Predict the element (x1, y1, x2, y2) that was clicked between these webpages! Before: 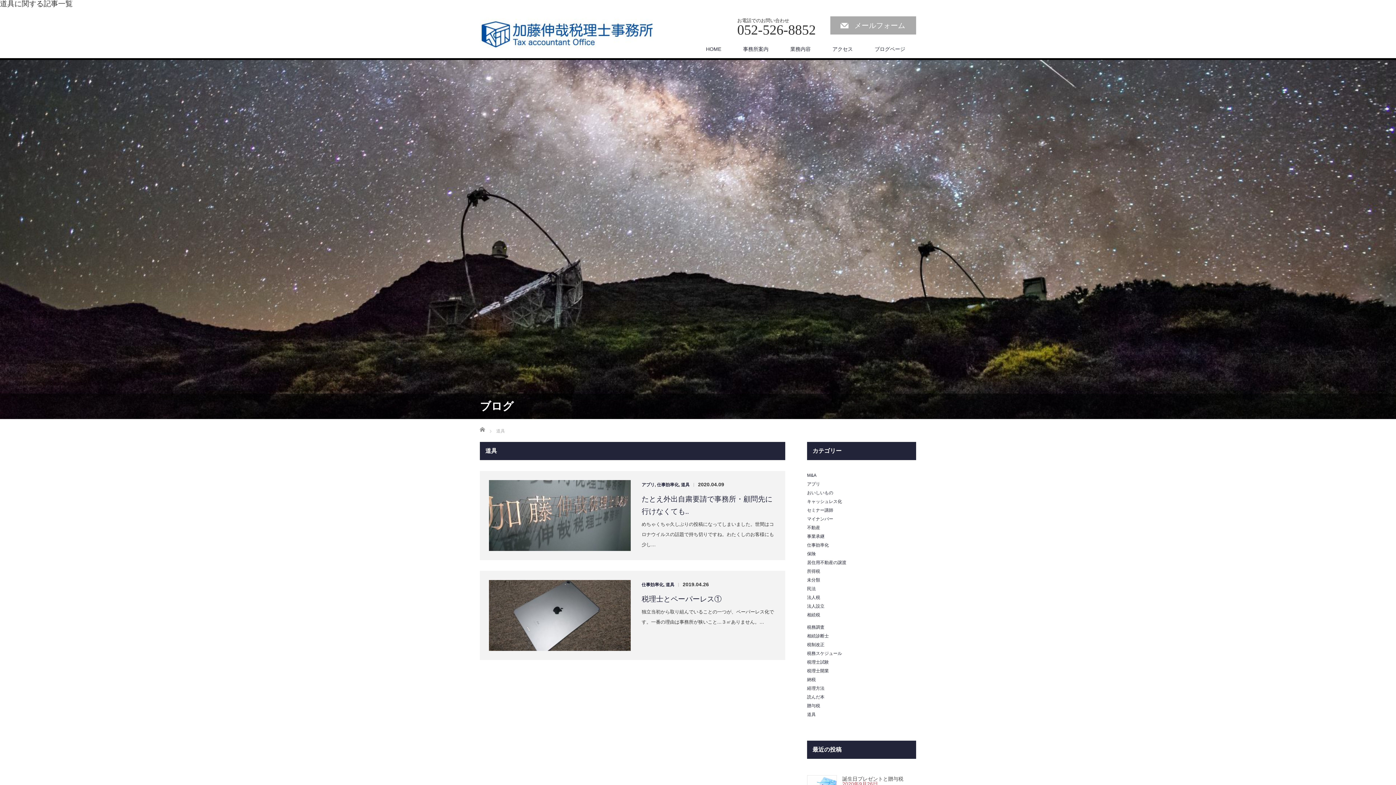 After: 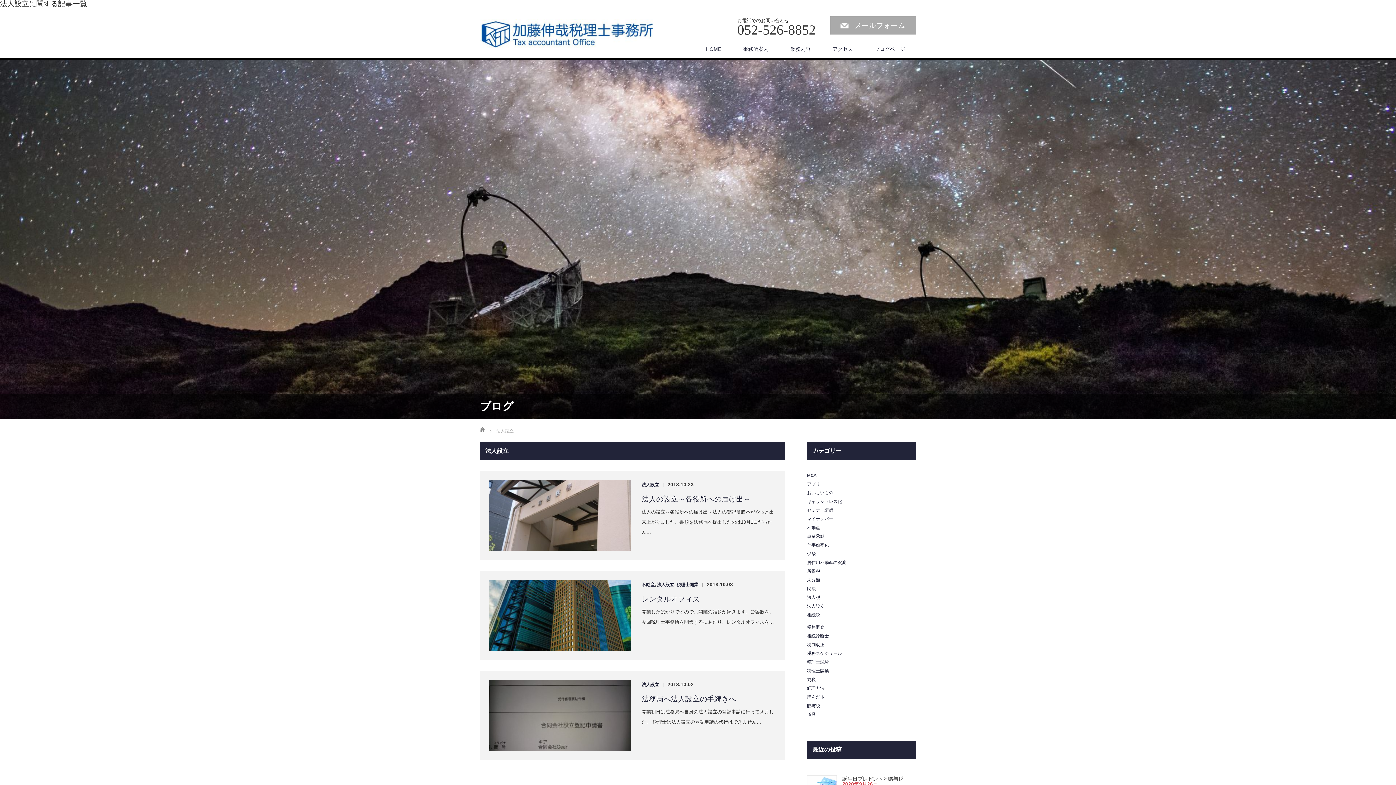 Action: bbox: (807, 604, 824, 609) label: 法人設立